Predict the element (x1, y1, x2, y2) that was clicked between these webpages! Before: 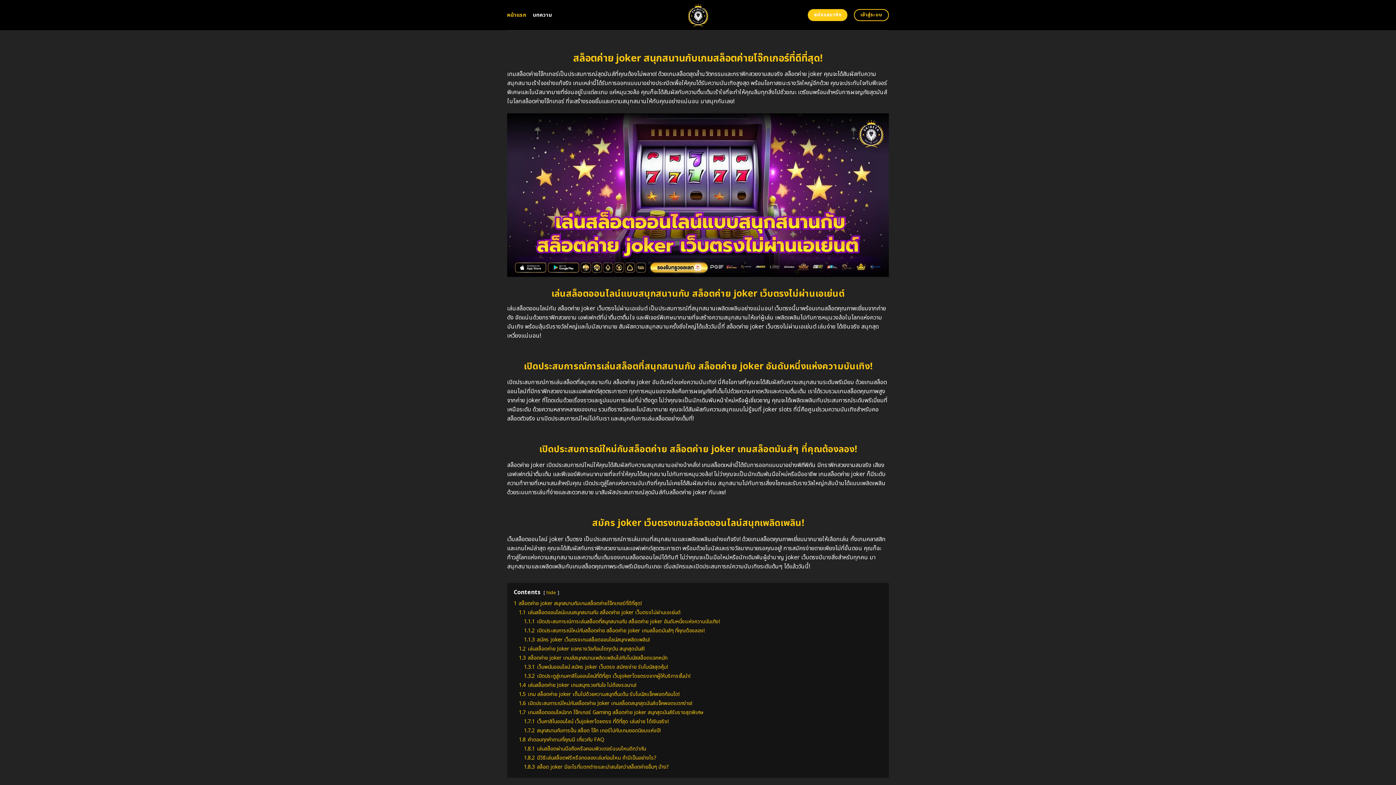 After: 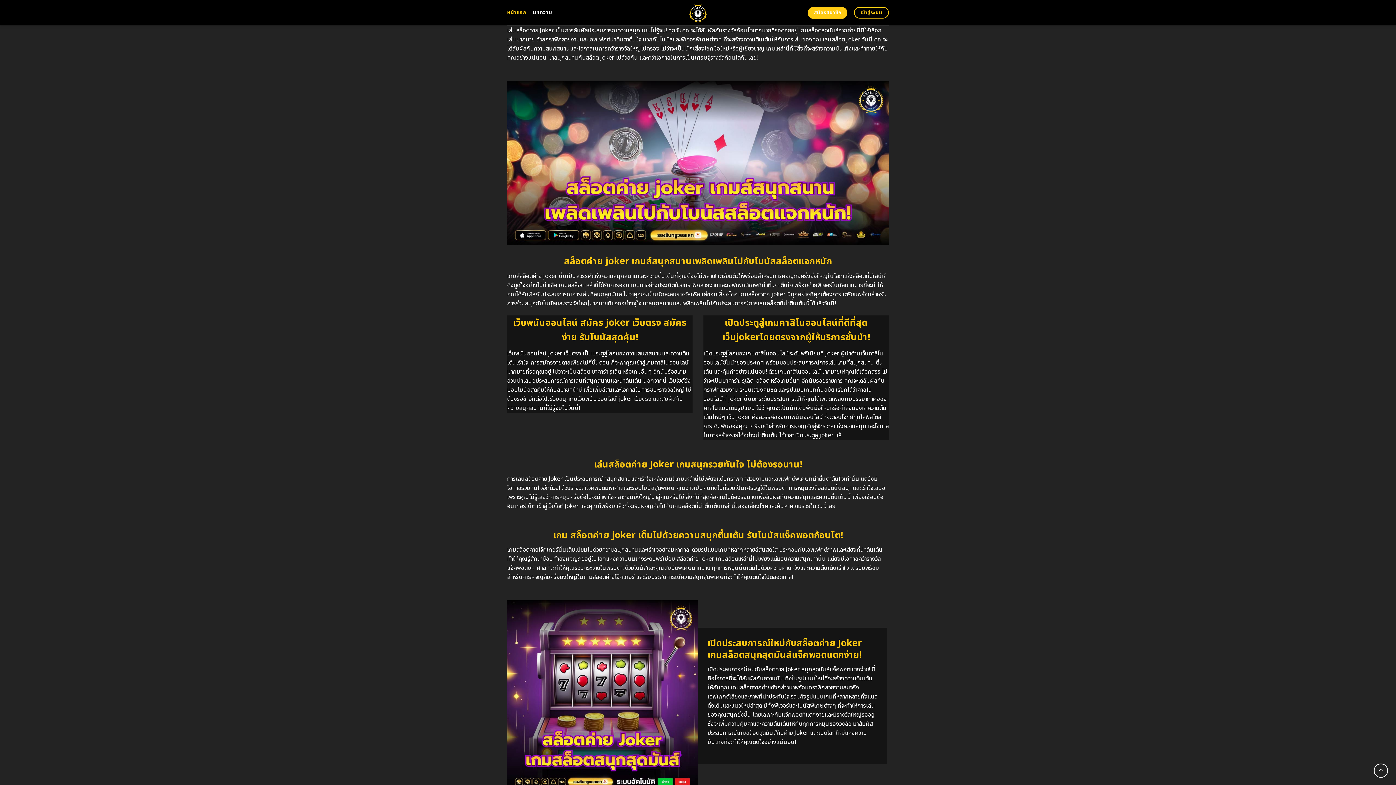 Action: bbox: (518, 645, 644, 653) label: 1.2 เล่นสล็อตค่าย Joker แจกรางวัลก้อนโตทุกวัน สนุกสุดมันส์!